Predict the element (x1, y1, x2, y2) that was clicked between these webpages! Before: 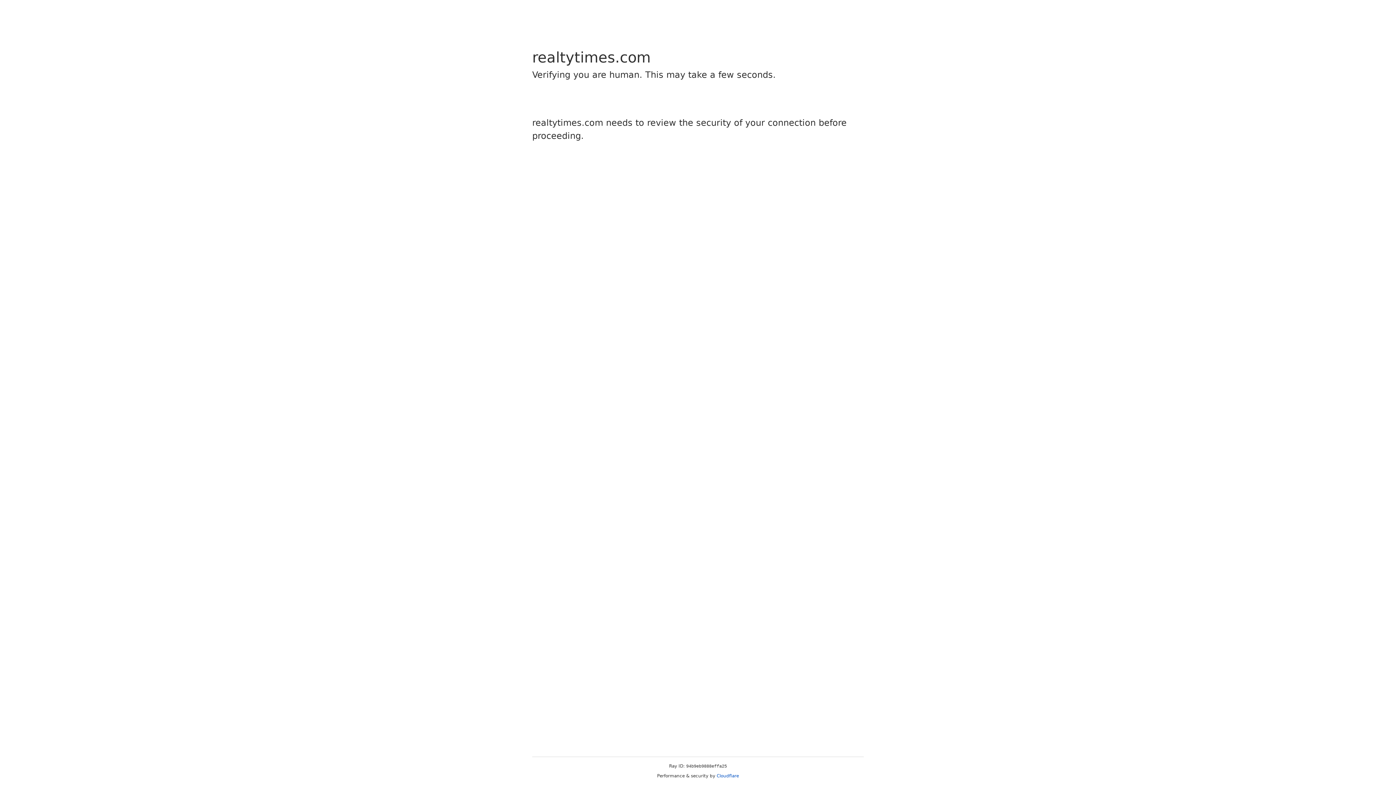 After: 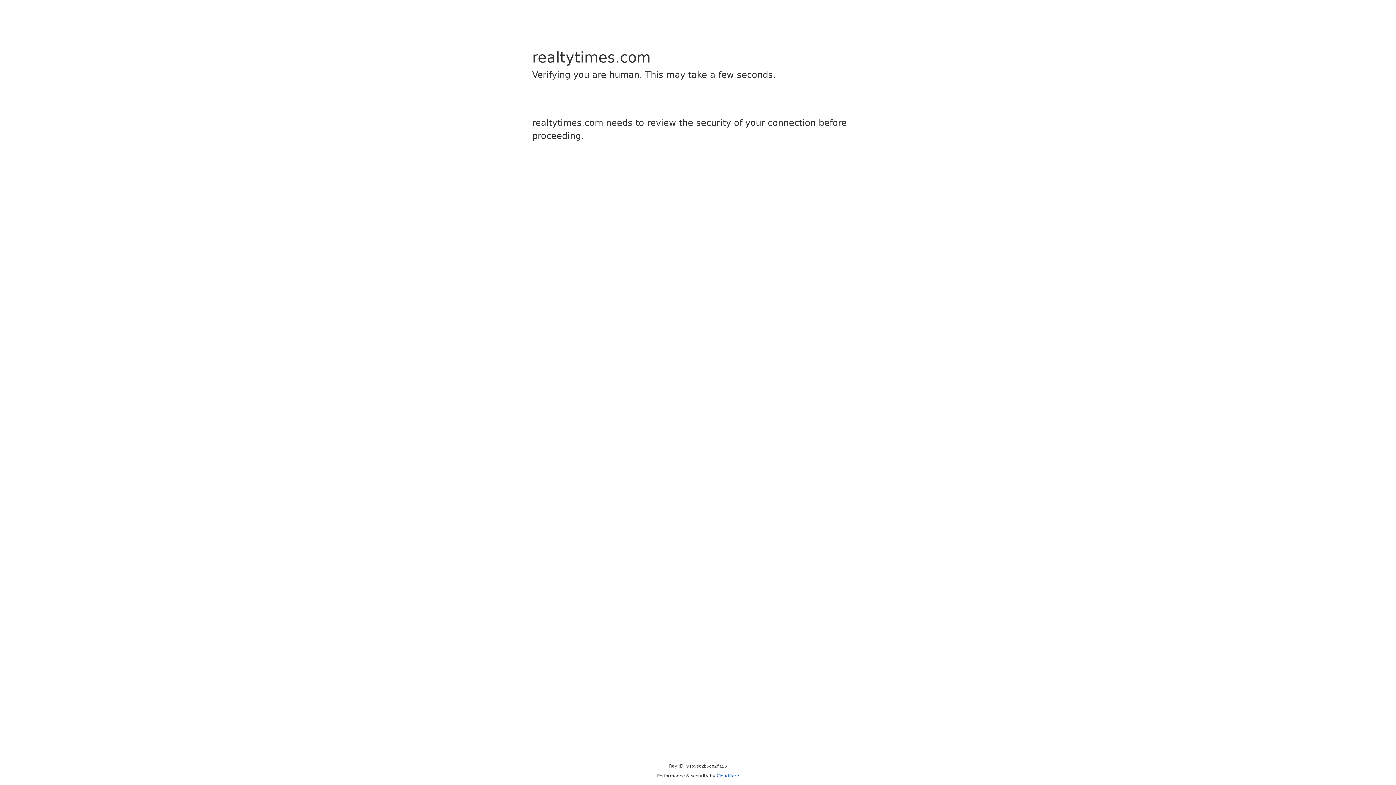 Action: label: Cloudflare bbox: (716, 773, 739, 778)